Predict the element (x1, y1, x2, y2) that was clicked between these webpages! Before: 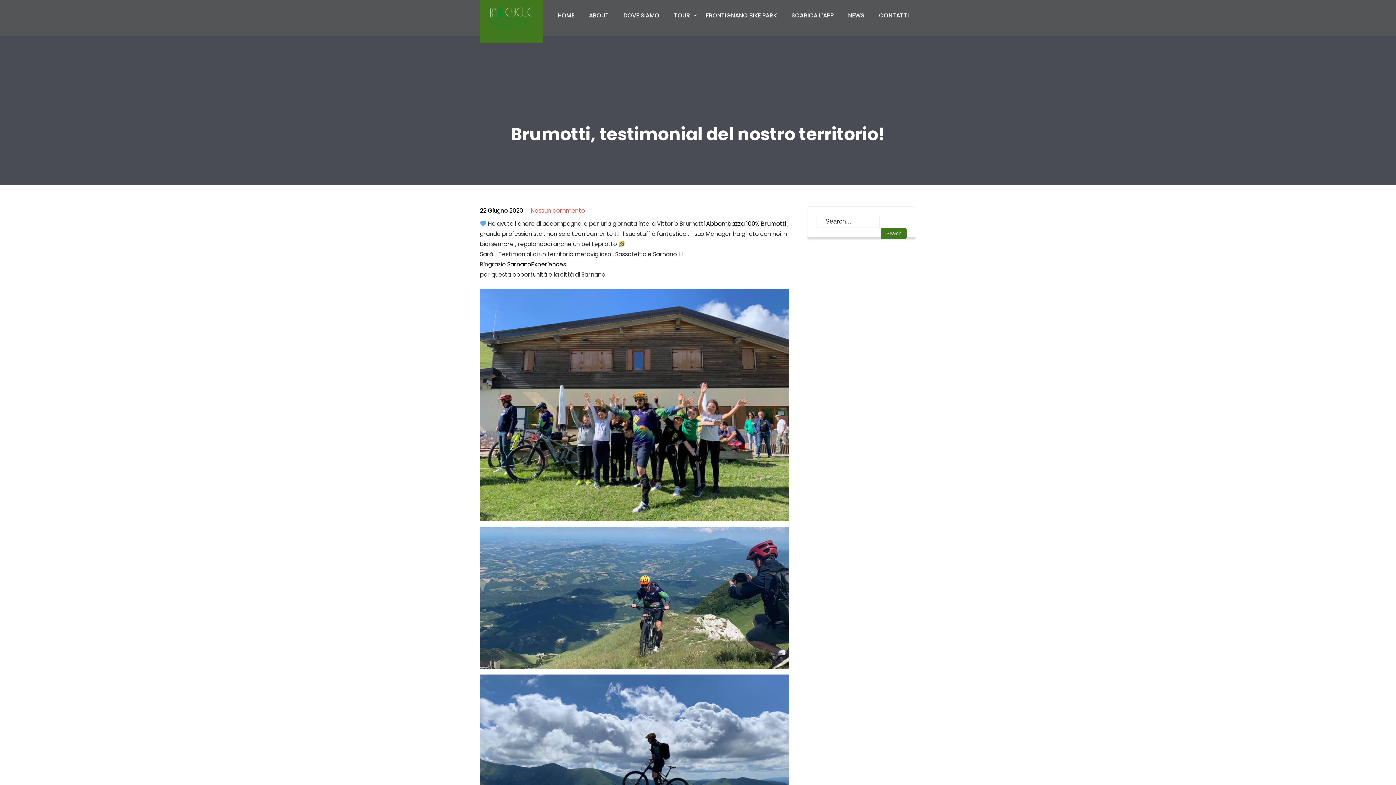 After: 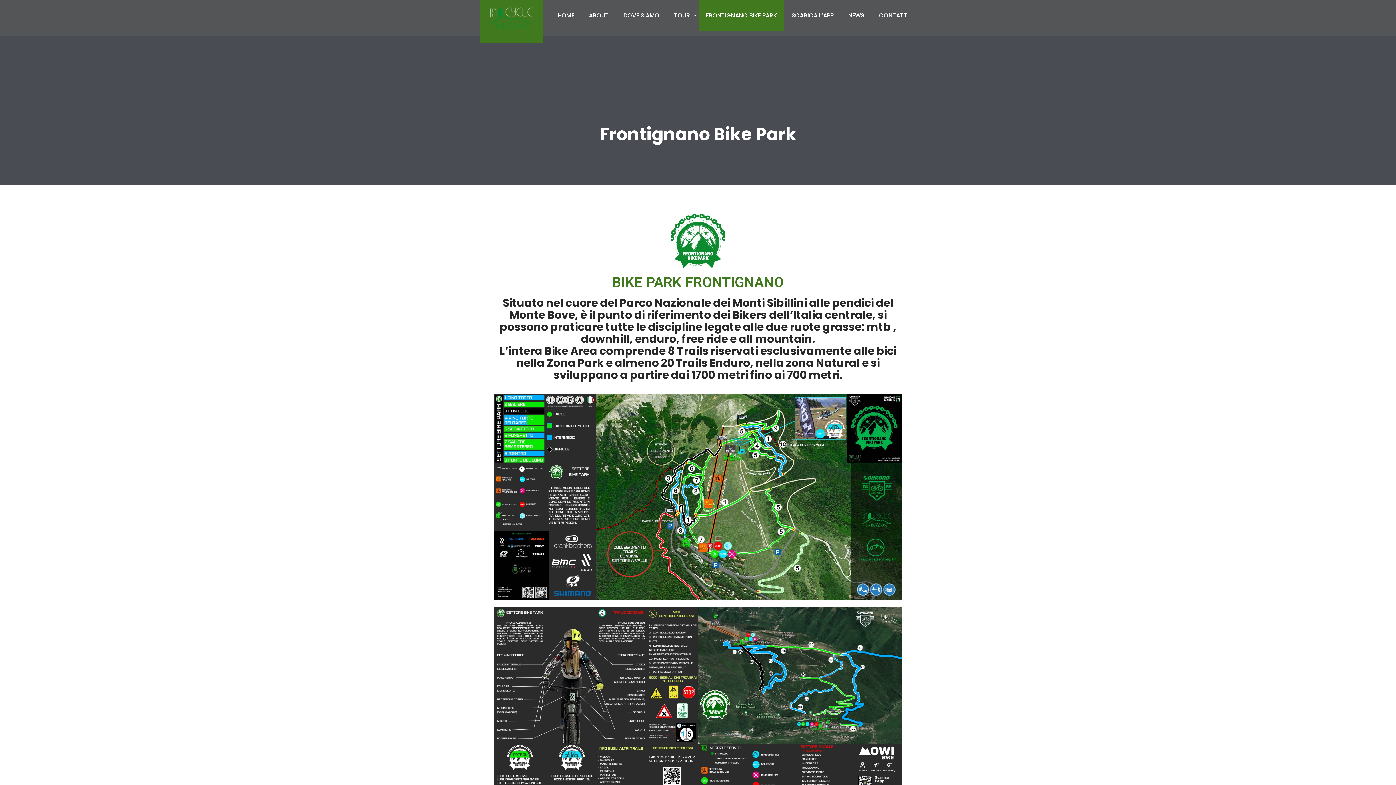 Action: label: FRONTIGNANO BIKE PARK bbox: (698, 0, 784, 30)